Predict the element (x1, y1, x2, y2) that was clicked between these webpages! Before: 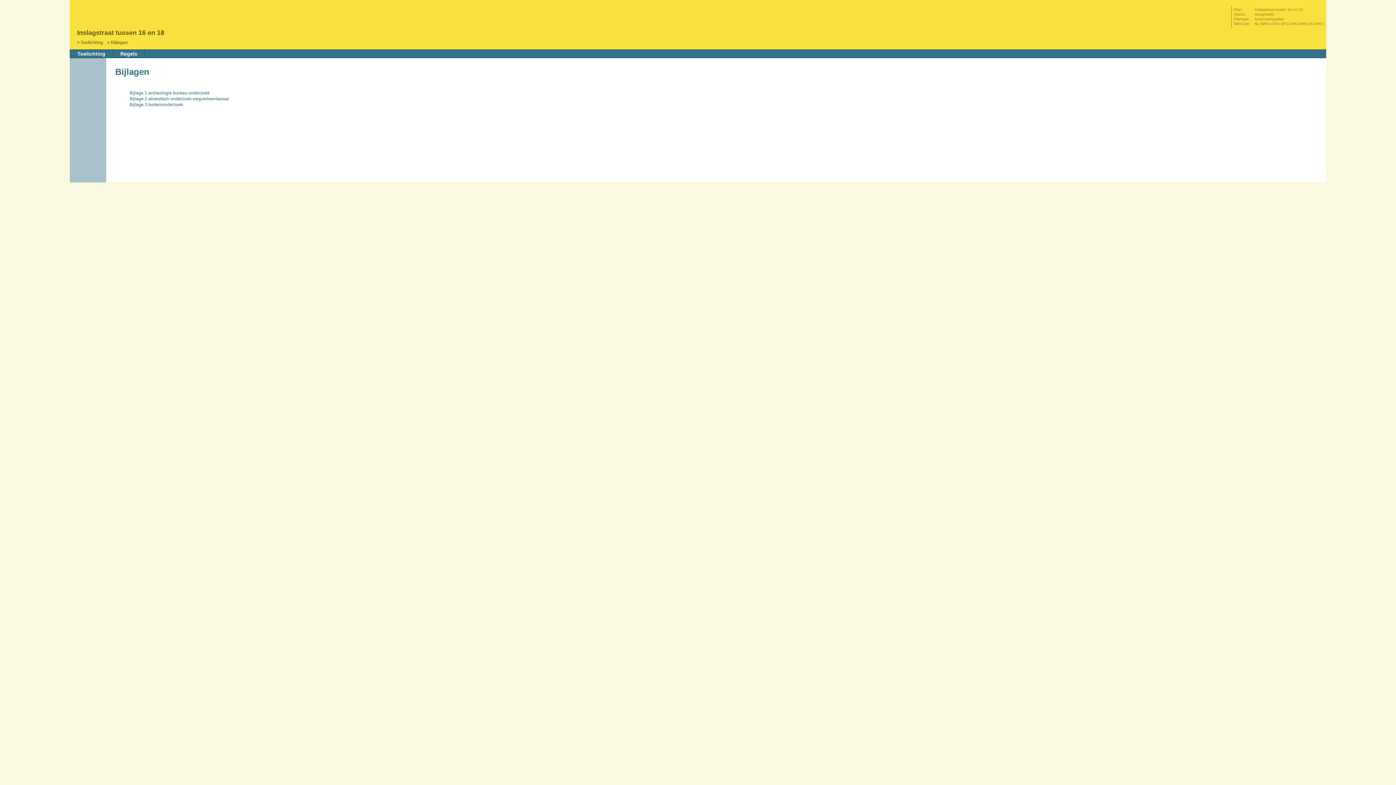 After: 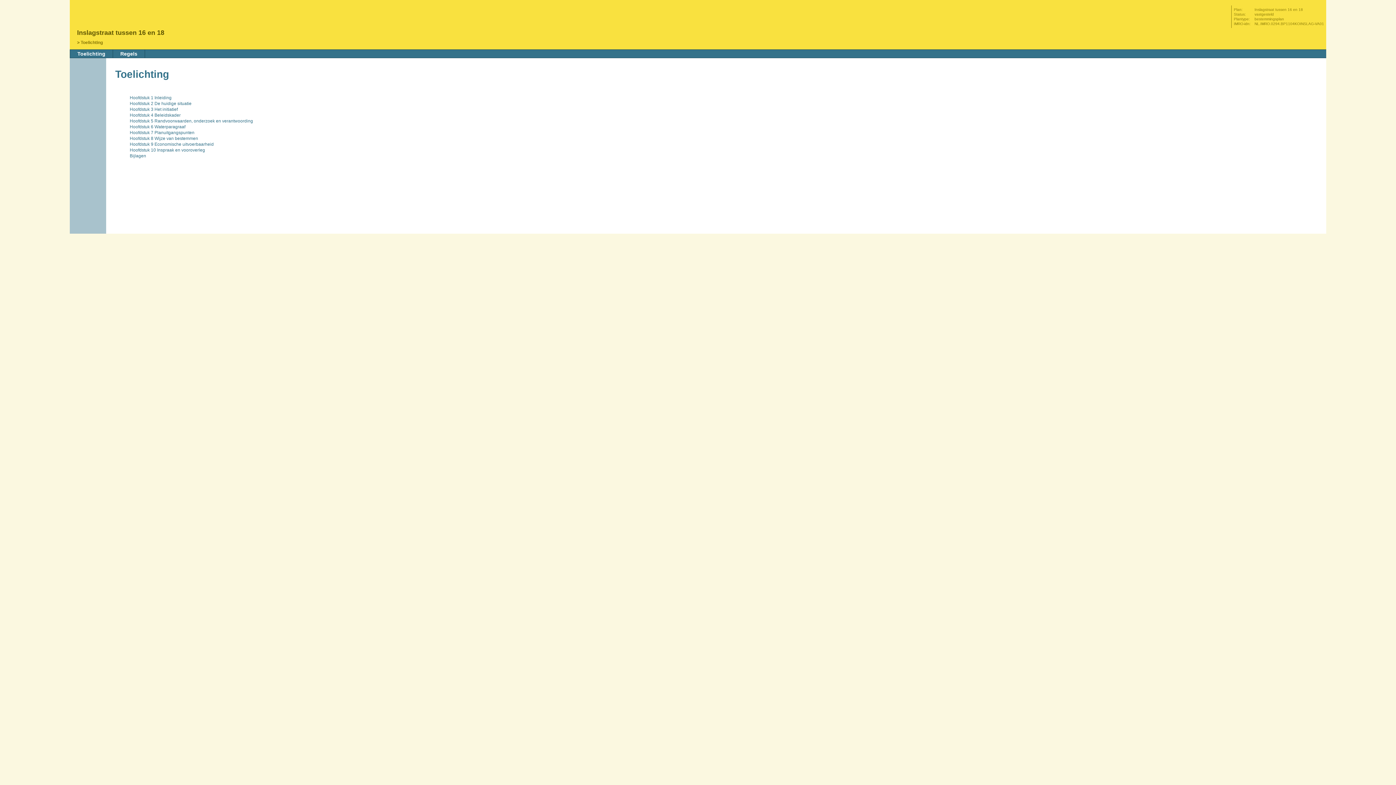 Action: bbox: (70, 49, 113, 57) label: Toelichting